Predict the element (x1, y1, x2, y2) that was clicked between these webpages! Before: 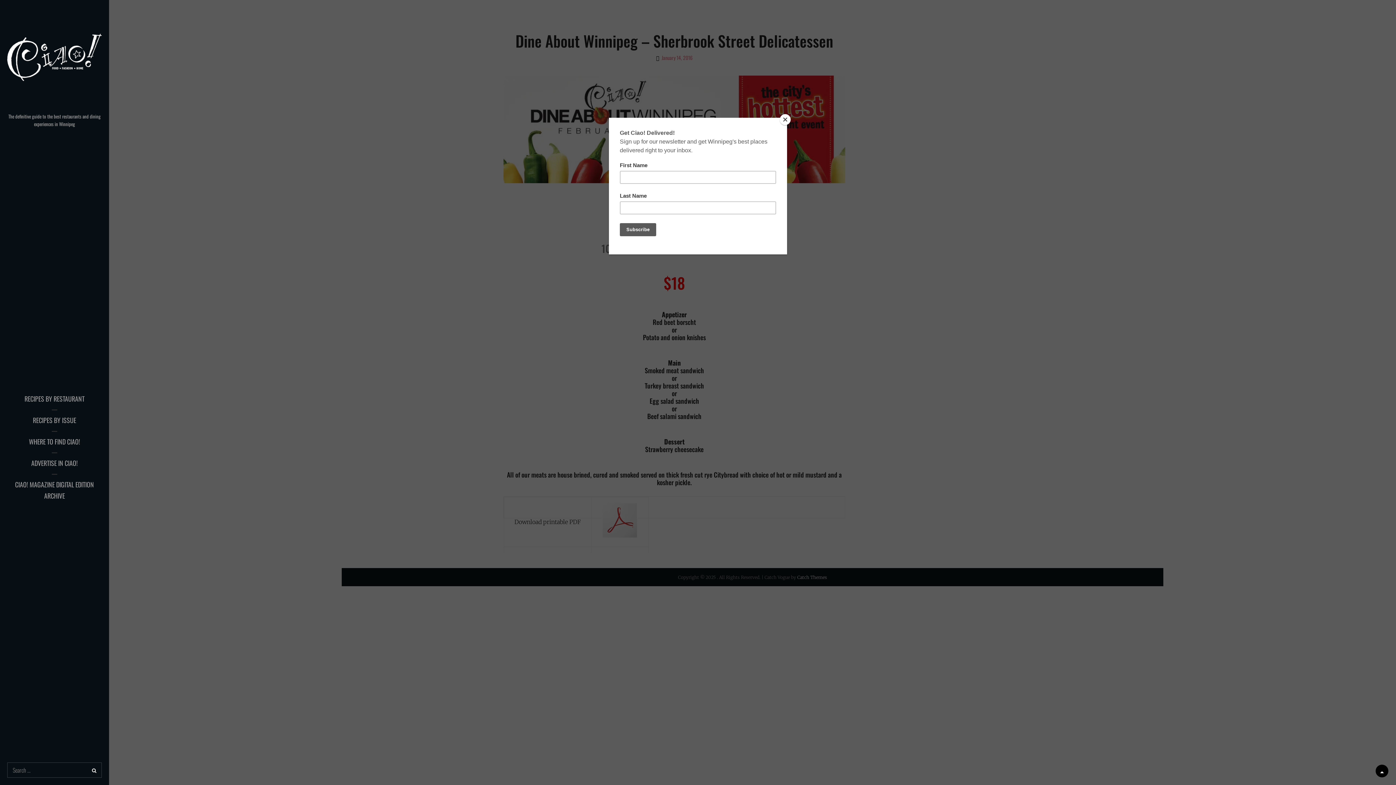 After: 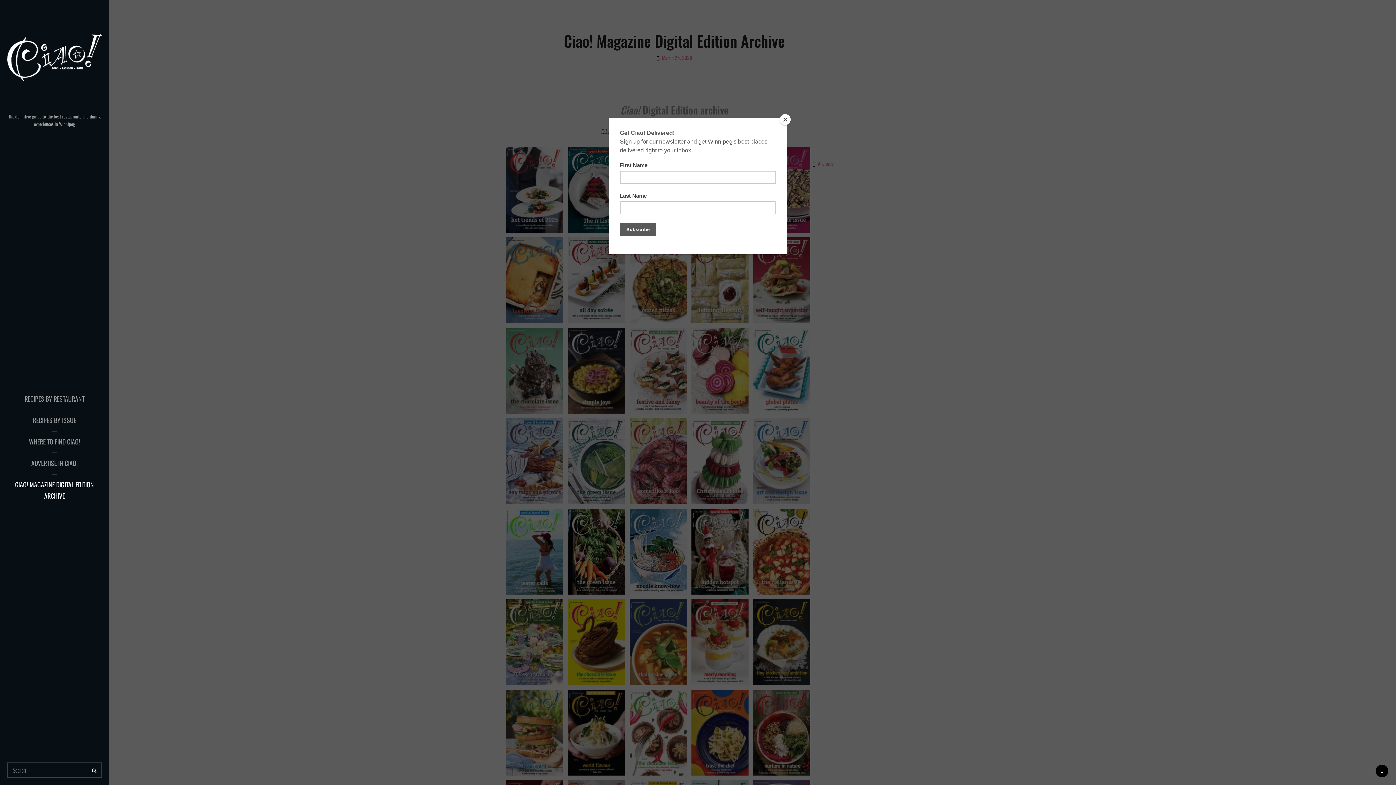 Action: label: CIAO! MAGAZINE DIGITAL EDITION ARCHIVE bbox: (0, 474, 109, 506)